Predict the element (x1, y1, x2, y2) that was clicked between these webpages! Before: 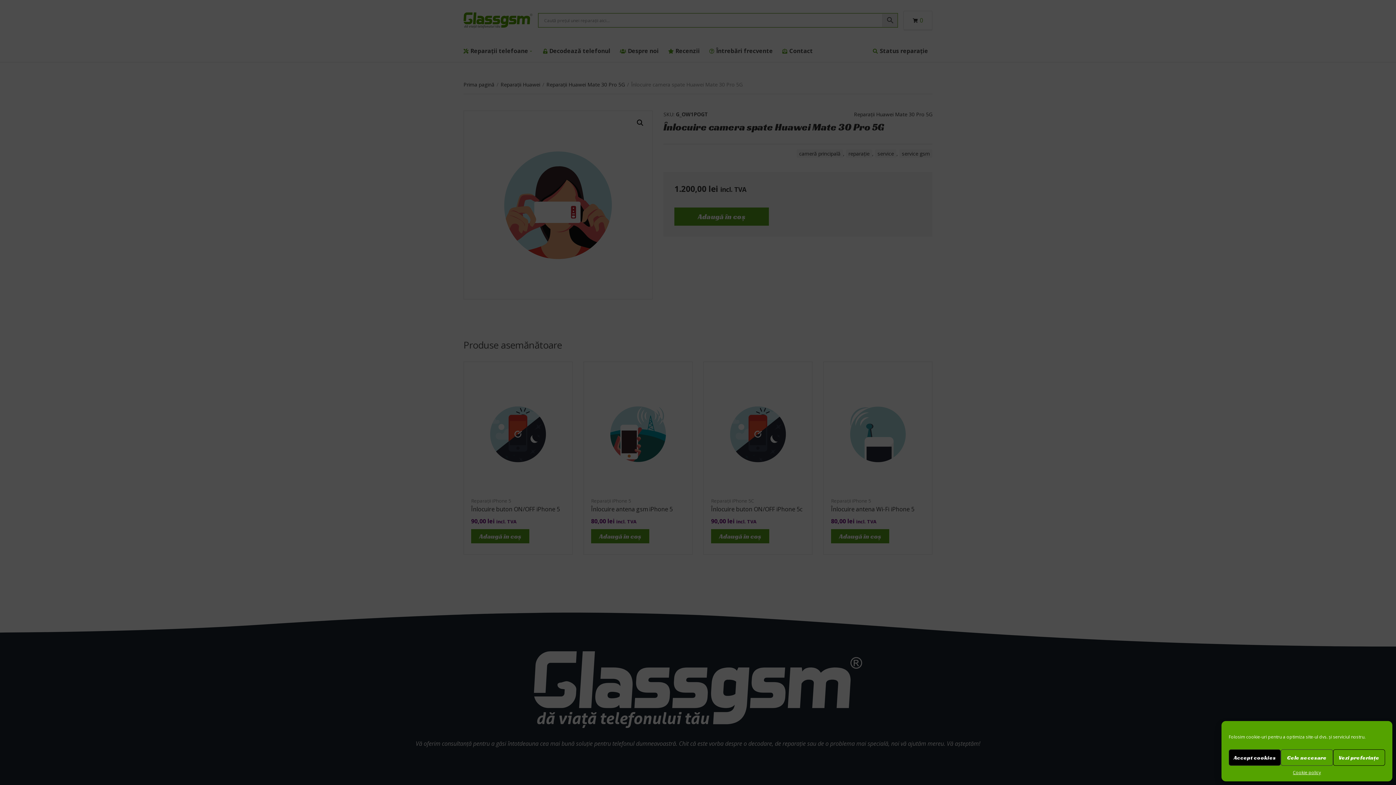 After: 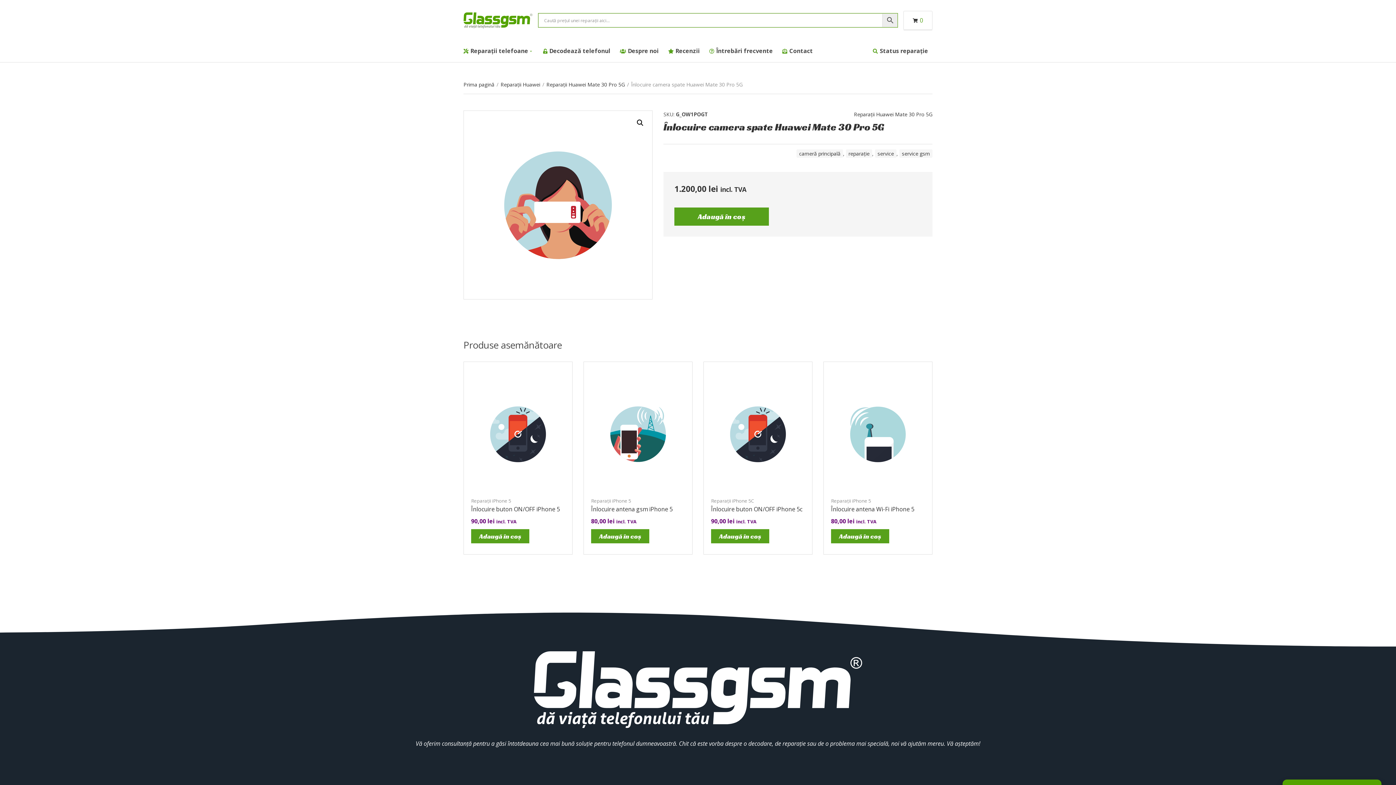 Action: label: Cele necesare bbox: (1281, 749, 1333, 766)